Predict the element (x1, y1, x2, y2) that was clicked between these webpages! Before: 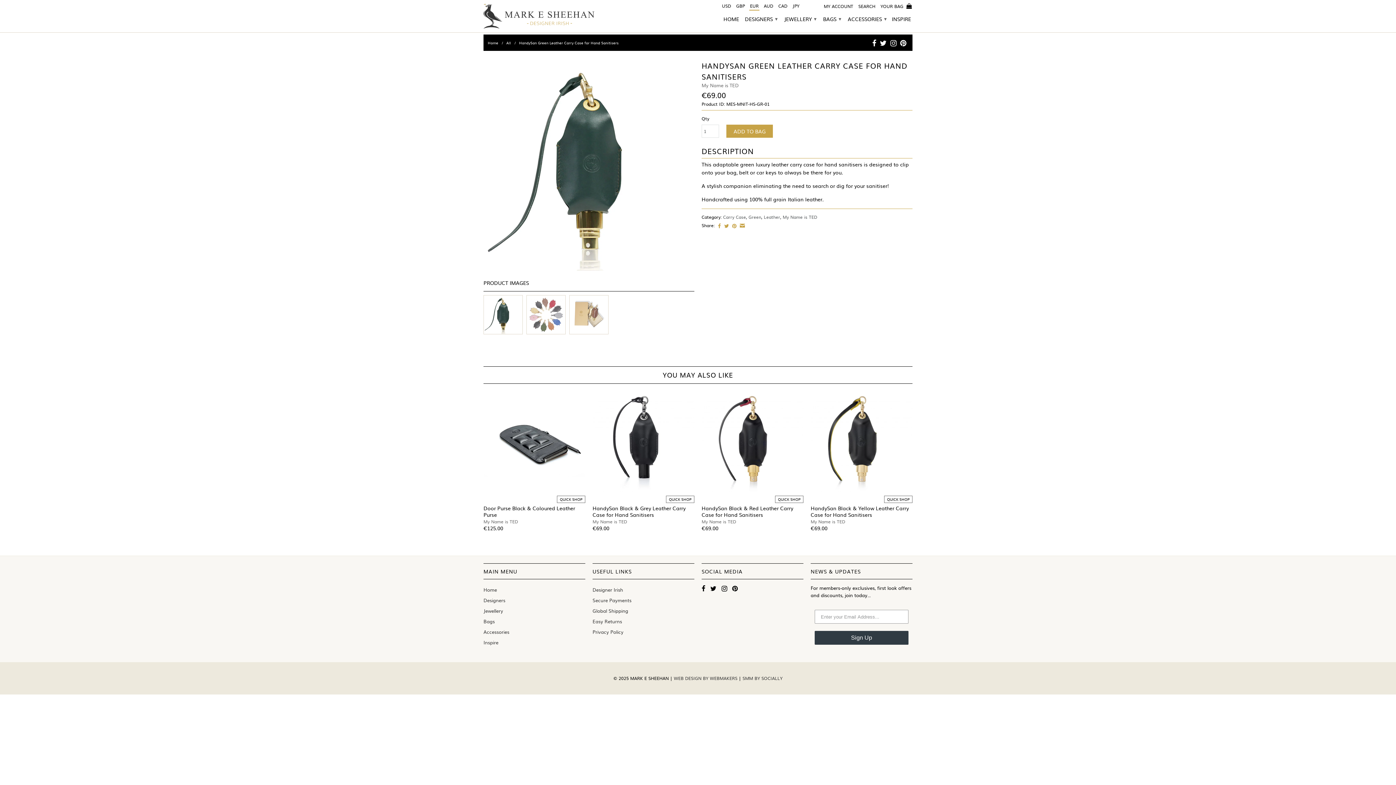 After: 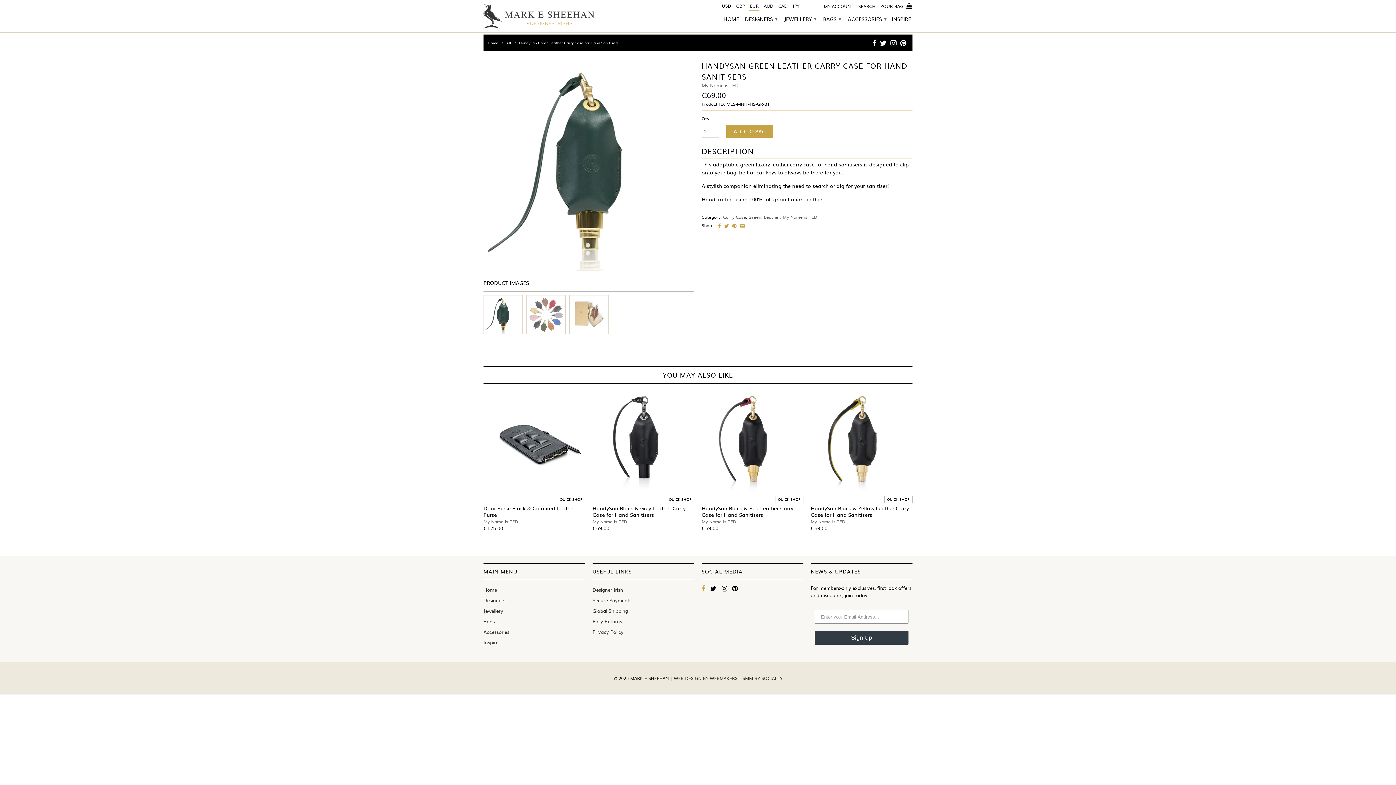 Action: bbox: (701, 585, 705, 591)